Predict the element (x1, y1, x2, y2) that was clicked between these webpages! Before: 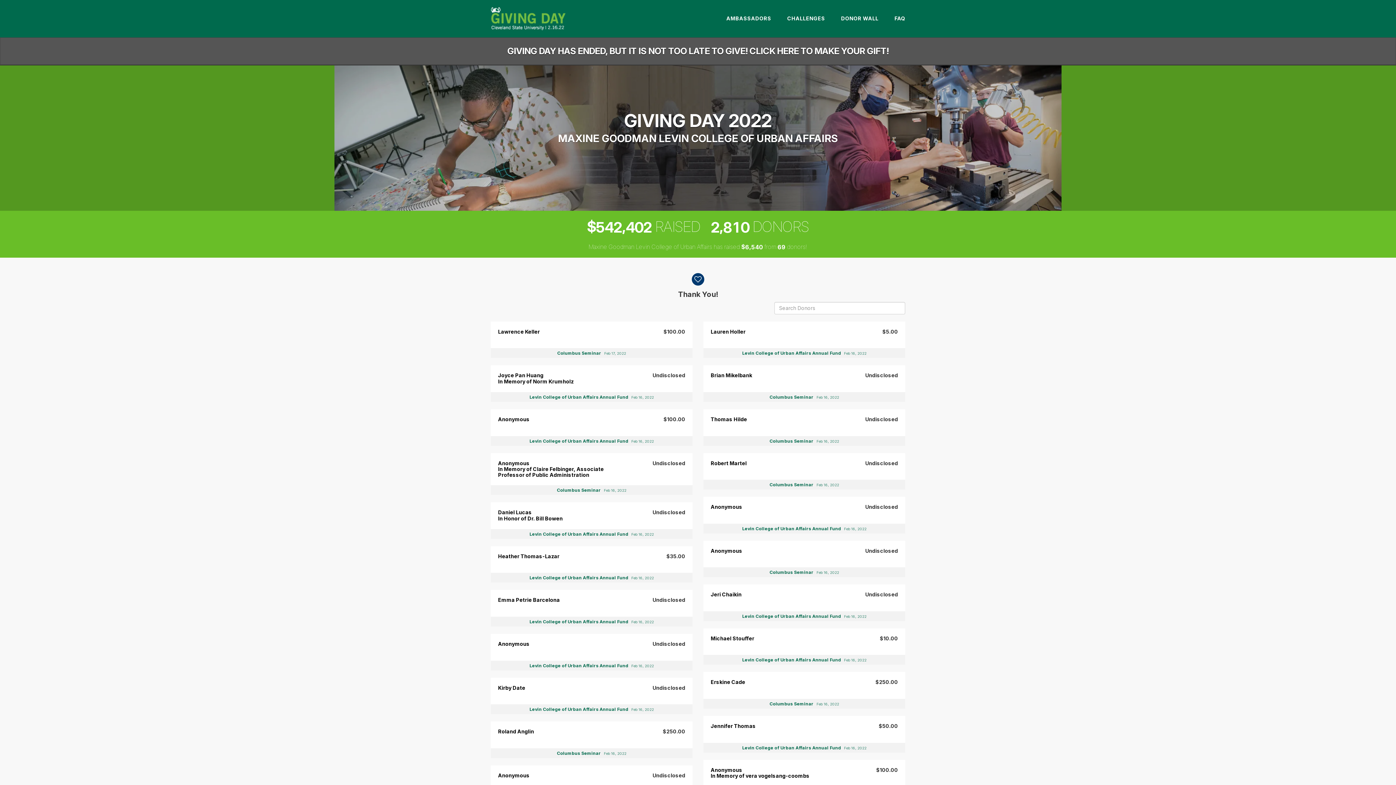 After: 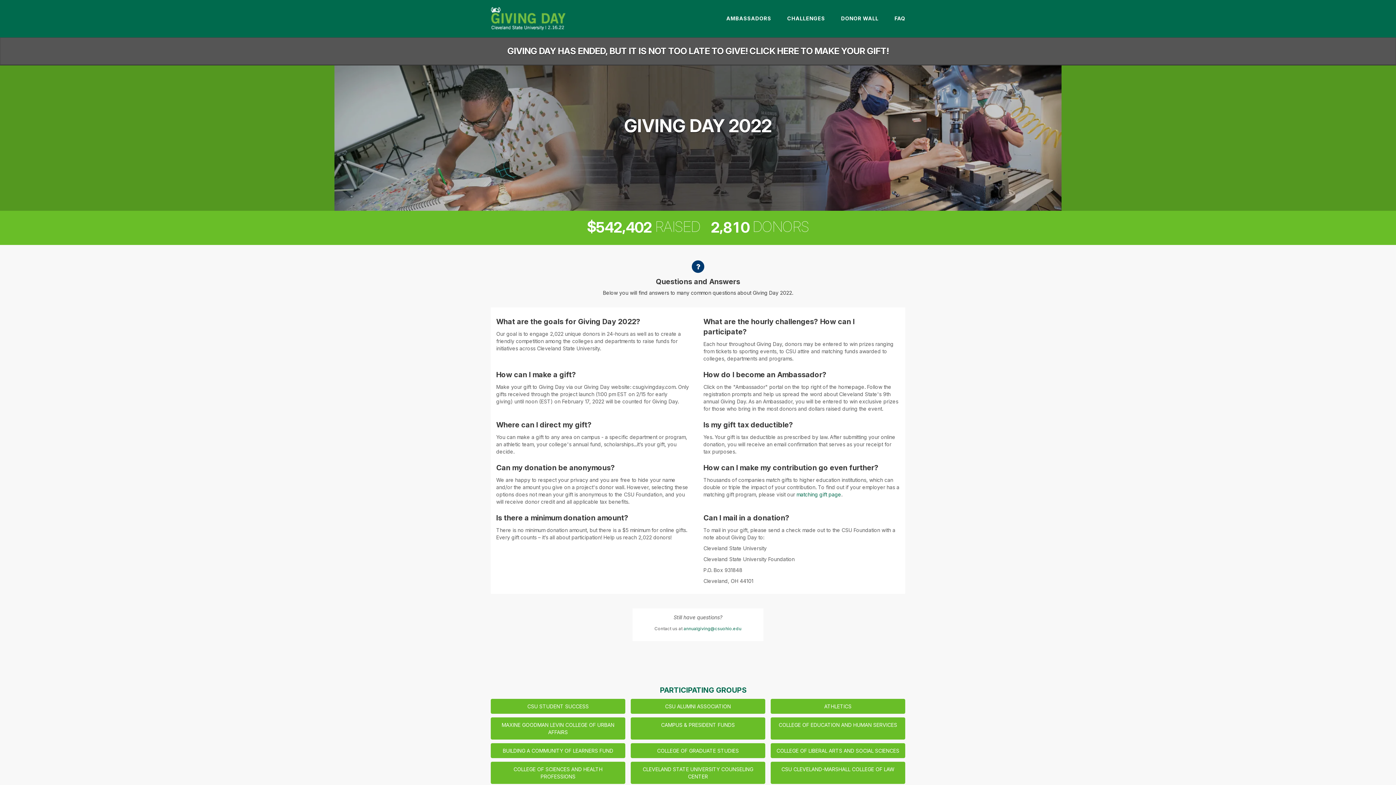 Action: bbox: (894, 15, 905, 21) label: FAQ